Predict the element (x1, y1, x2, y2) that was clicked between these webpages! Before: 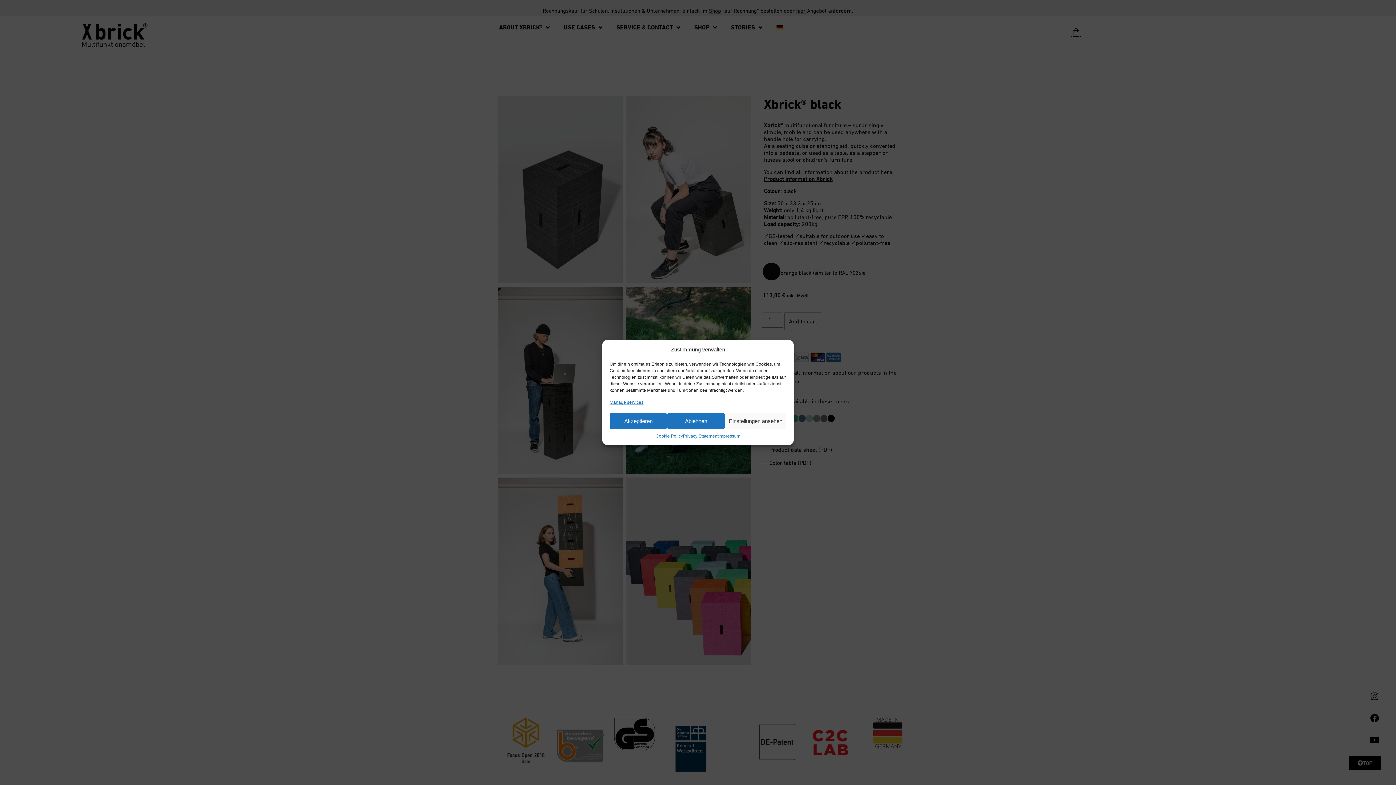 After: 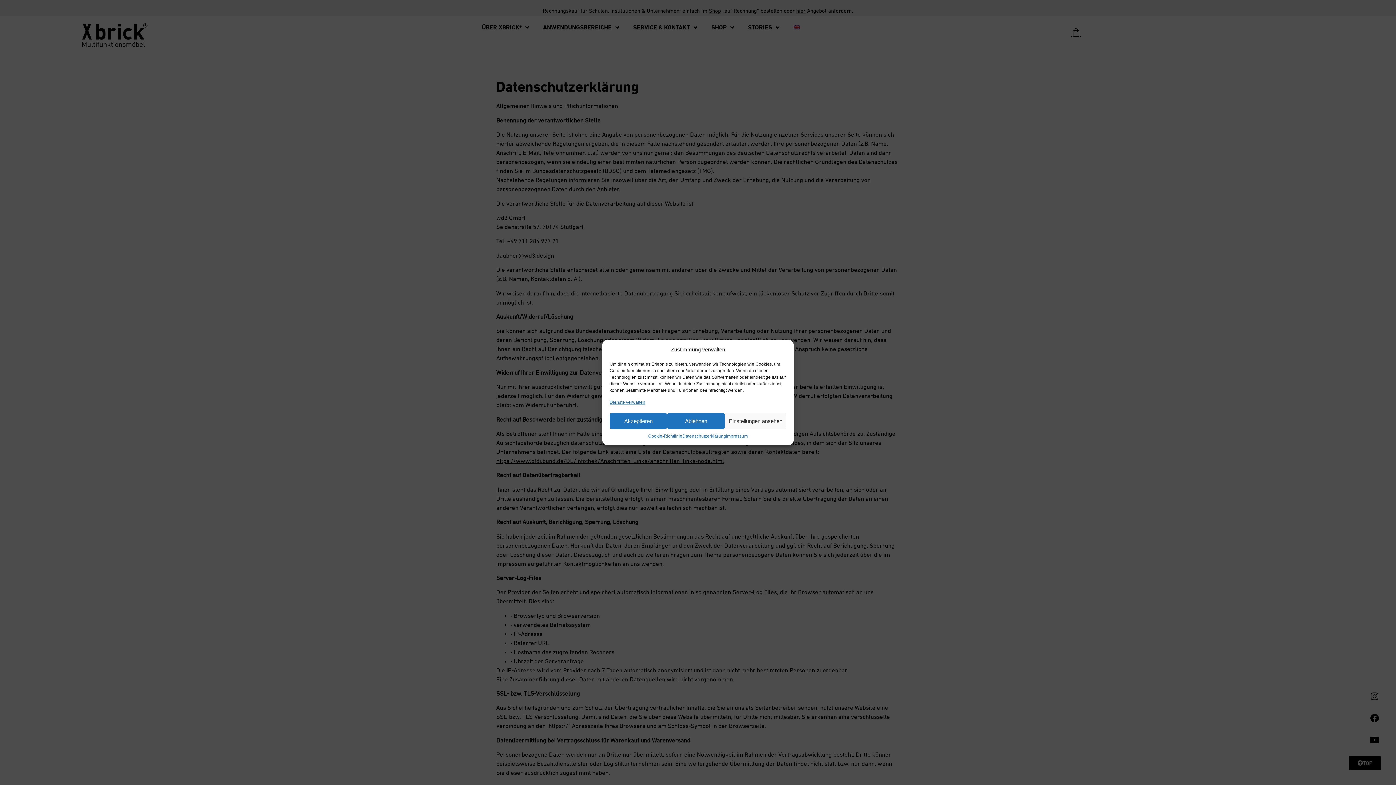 Action: bbox: (609, 399, 643, 405) label: Manage services